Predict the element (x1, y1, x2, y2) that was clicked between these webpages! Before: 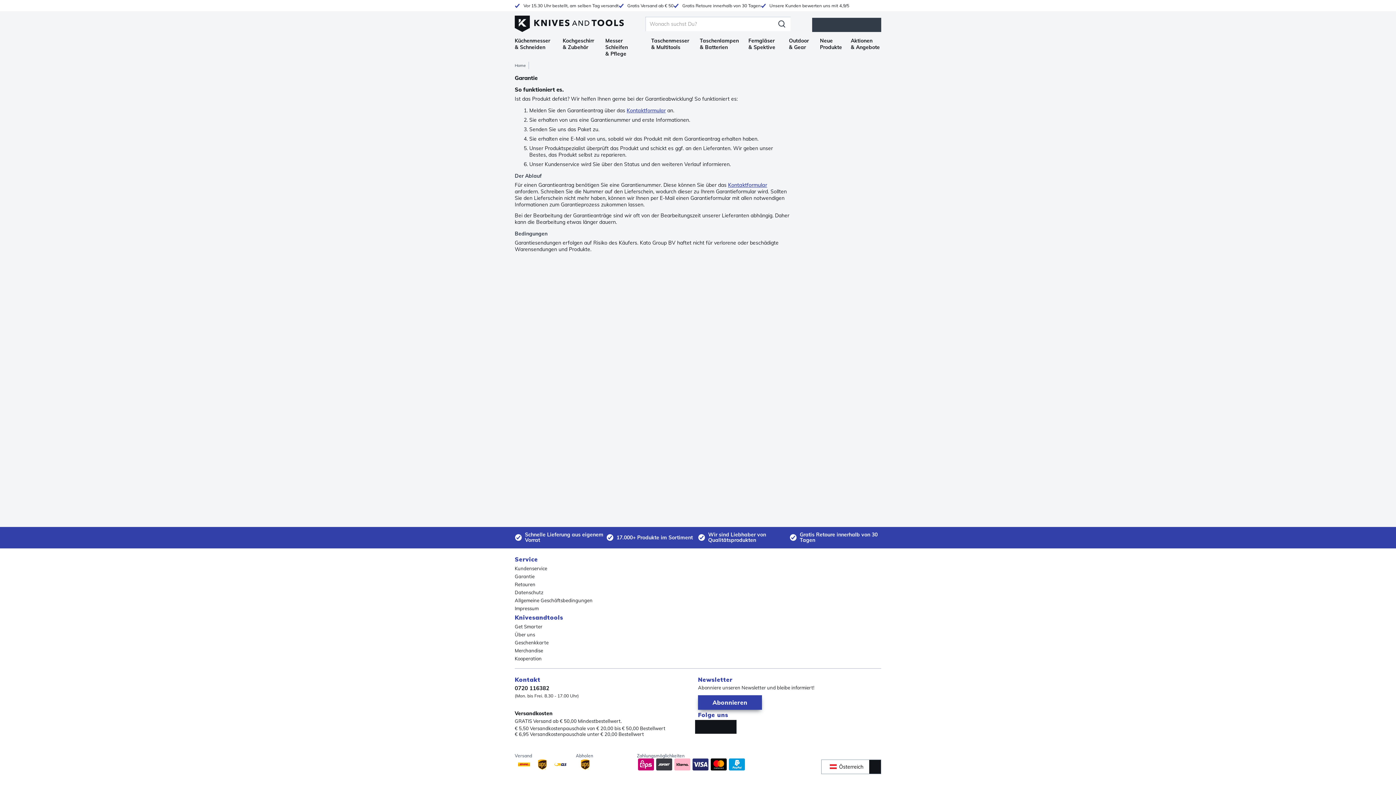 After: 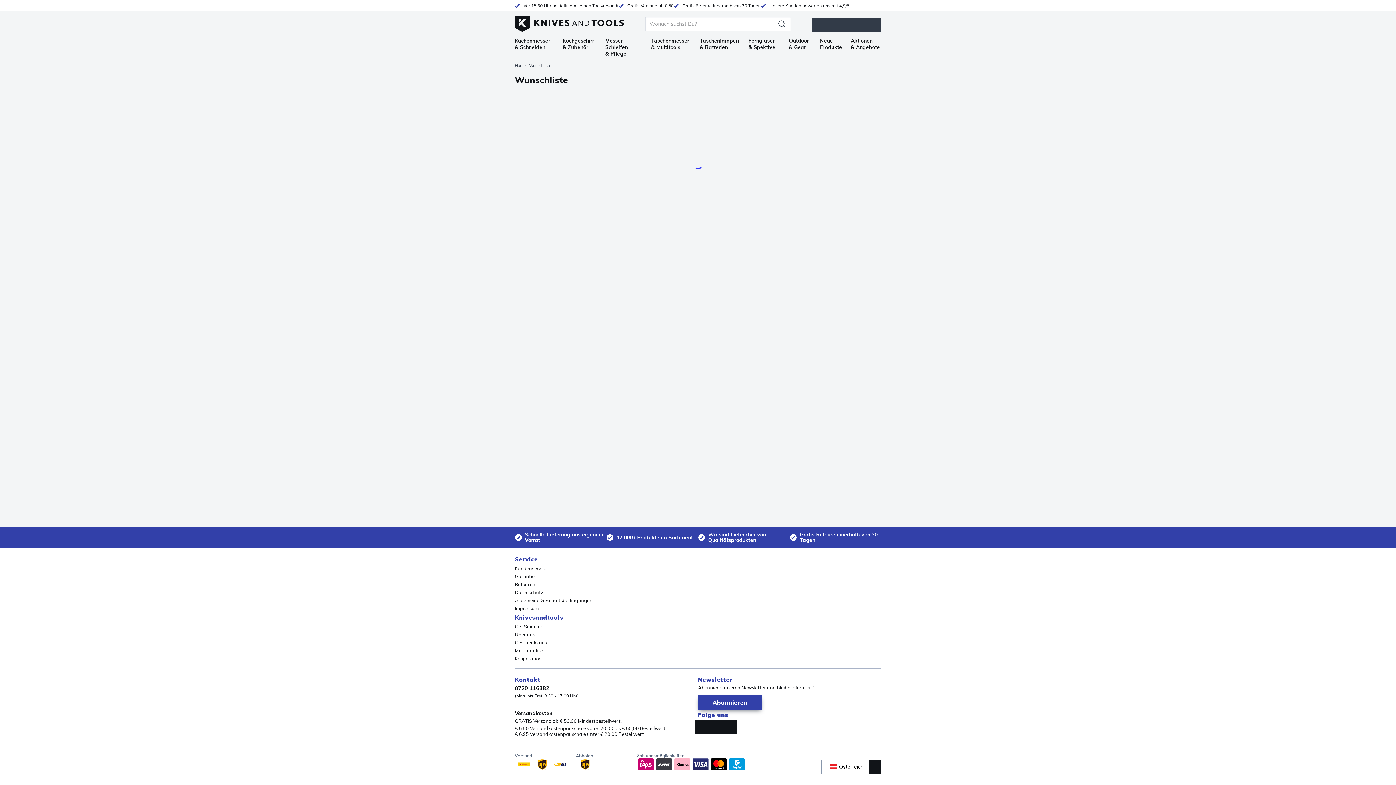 Action: bbox: (823, 17, 846, 31) label: Wunschzettel